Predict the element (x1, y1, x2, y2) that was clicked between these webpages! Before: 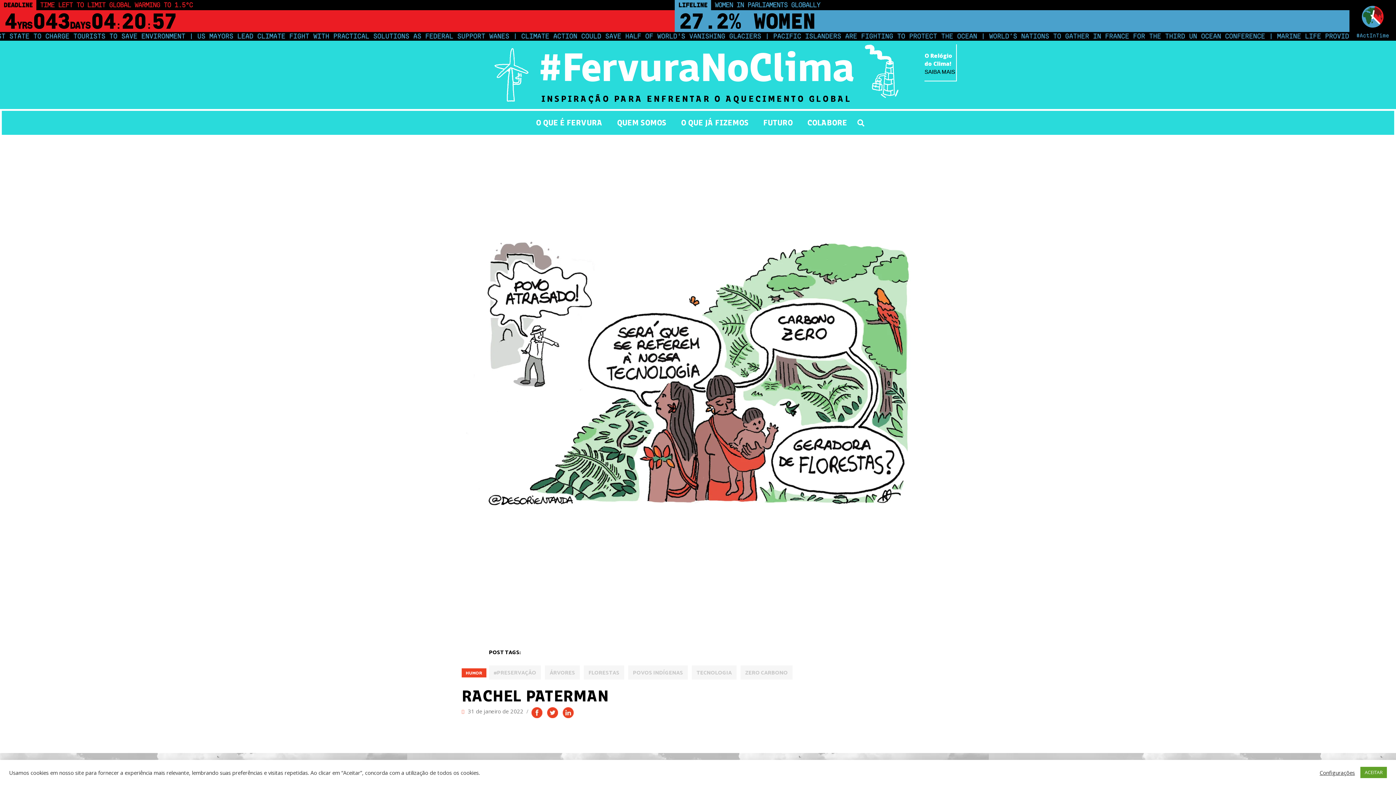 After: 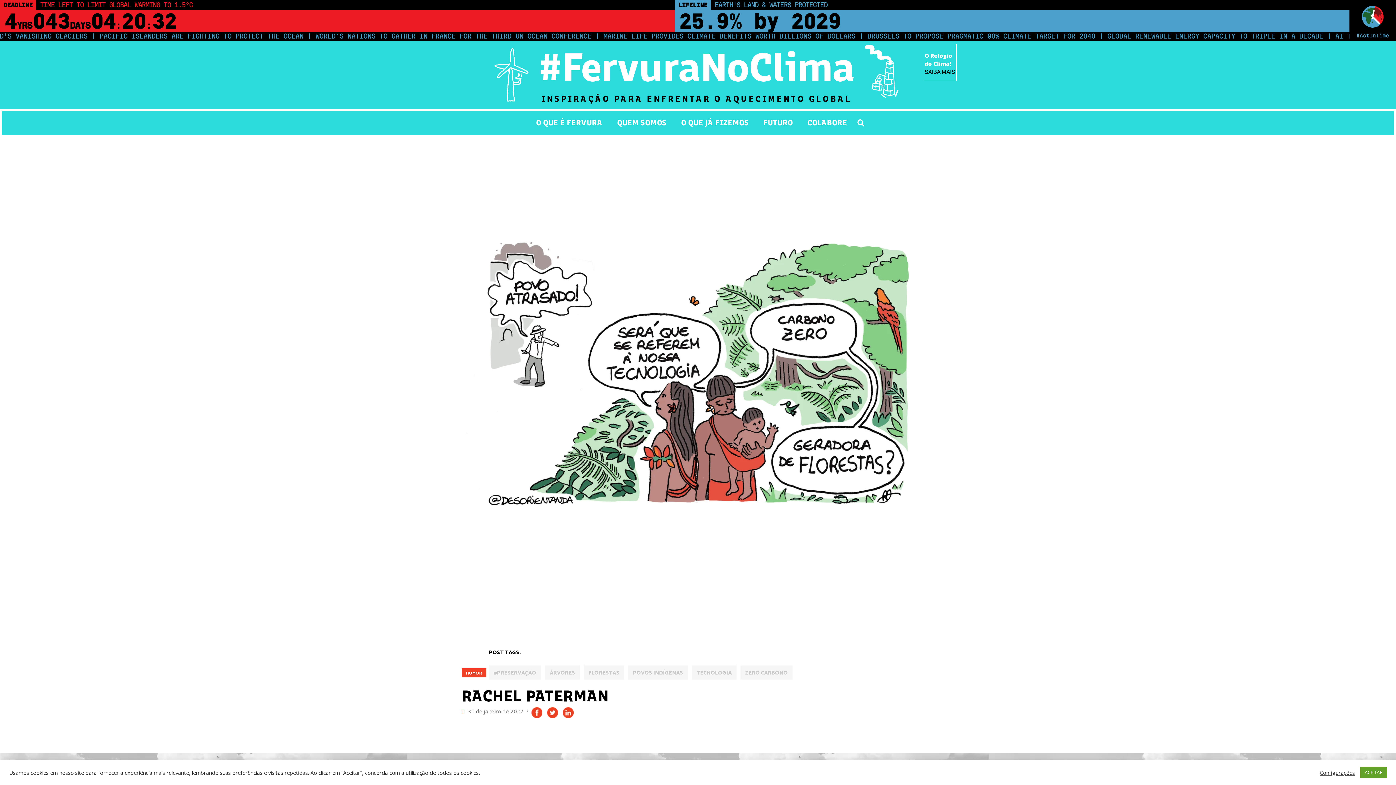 Action: bbox: (531, 713, 542, 719)